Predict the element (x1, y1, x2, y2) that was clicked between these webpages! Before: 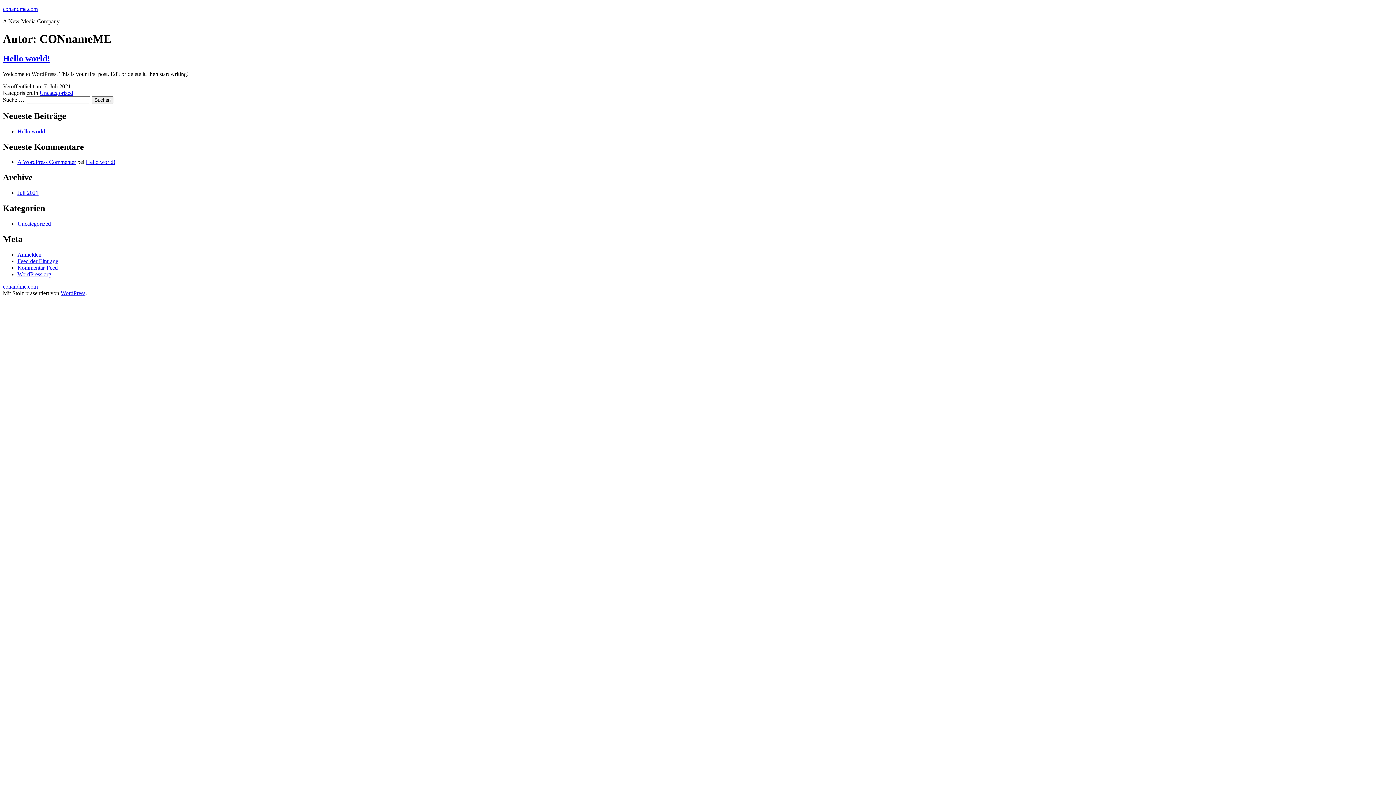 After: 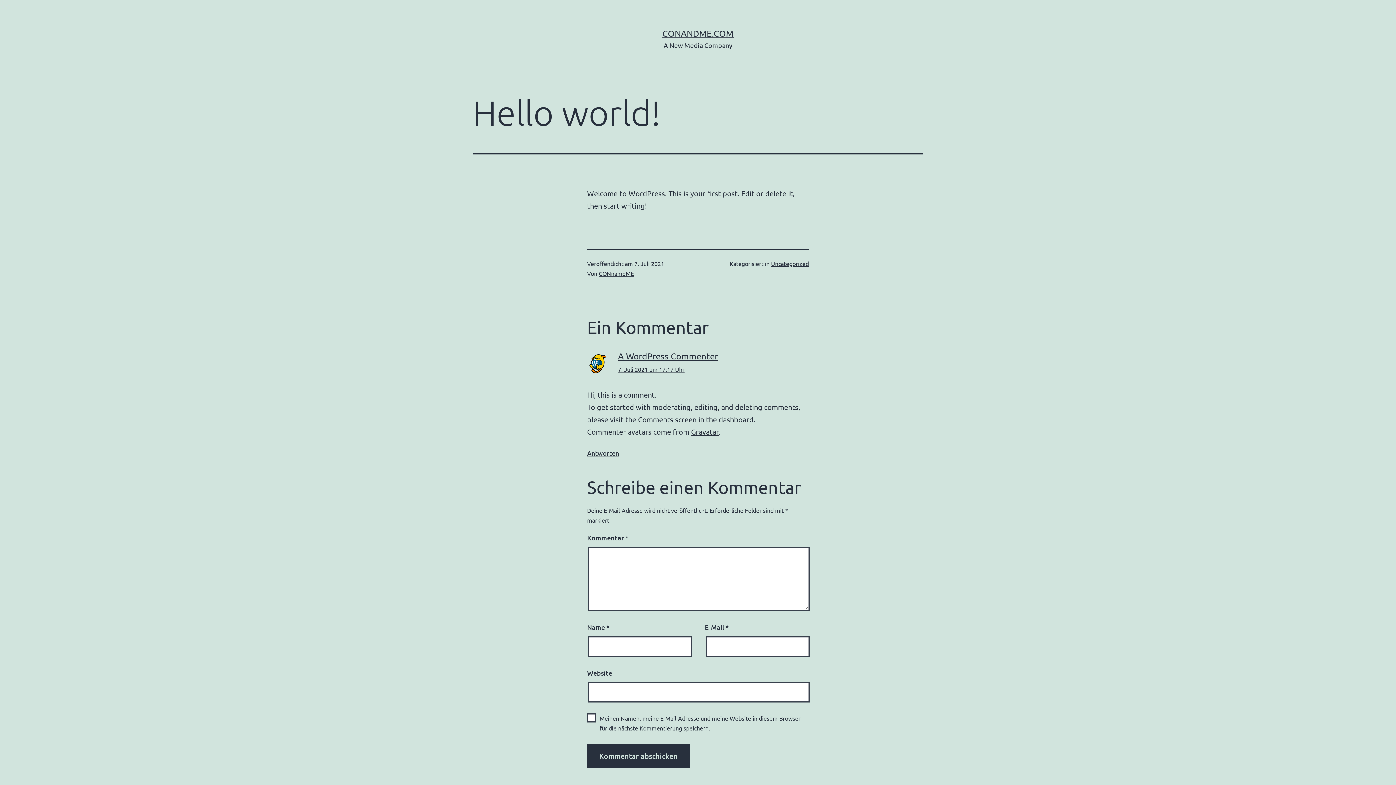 Action: bbox: (2, 53, 50, 63) label: Hello world!